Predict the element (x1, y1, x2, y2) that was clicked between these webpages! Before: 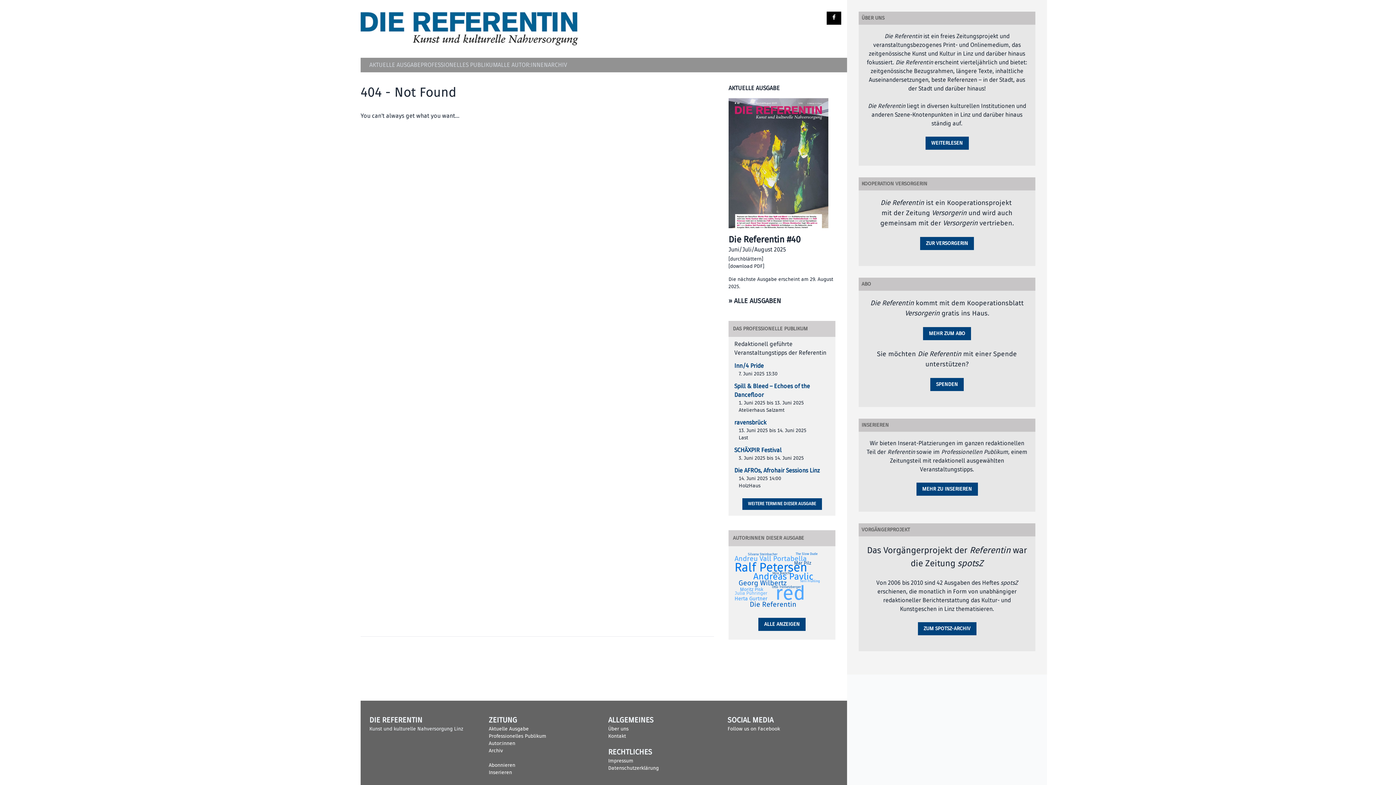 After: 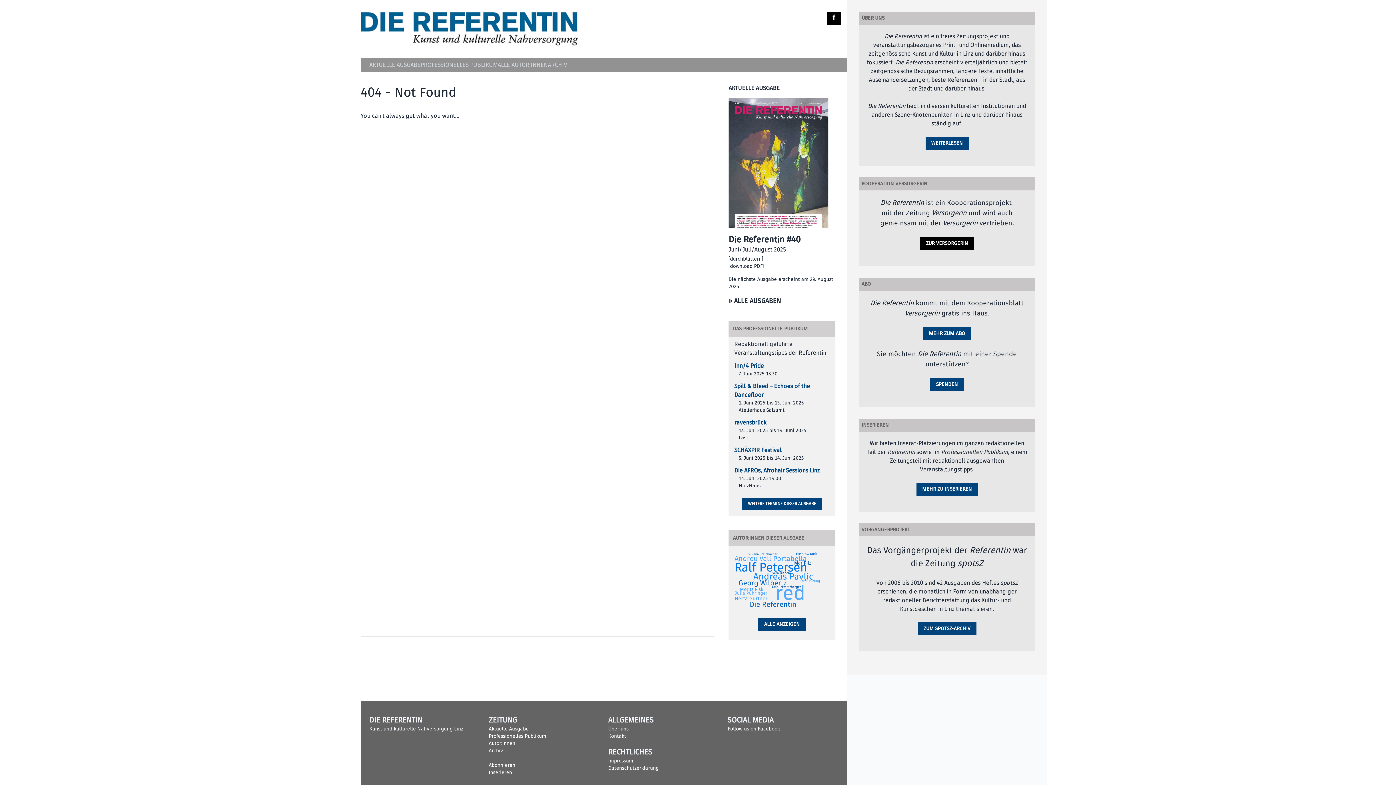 Action: bbox: (920, 237, 974, 250) label: ZUR VERSORGERIN